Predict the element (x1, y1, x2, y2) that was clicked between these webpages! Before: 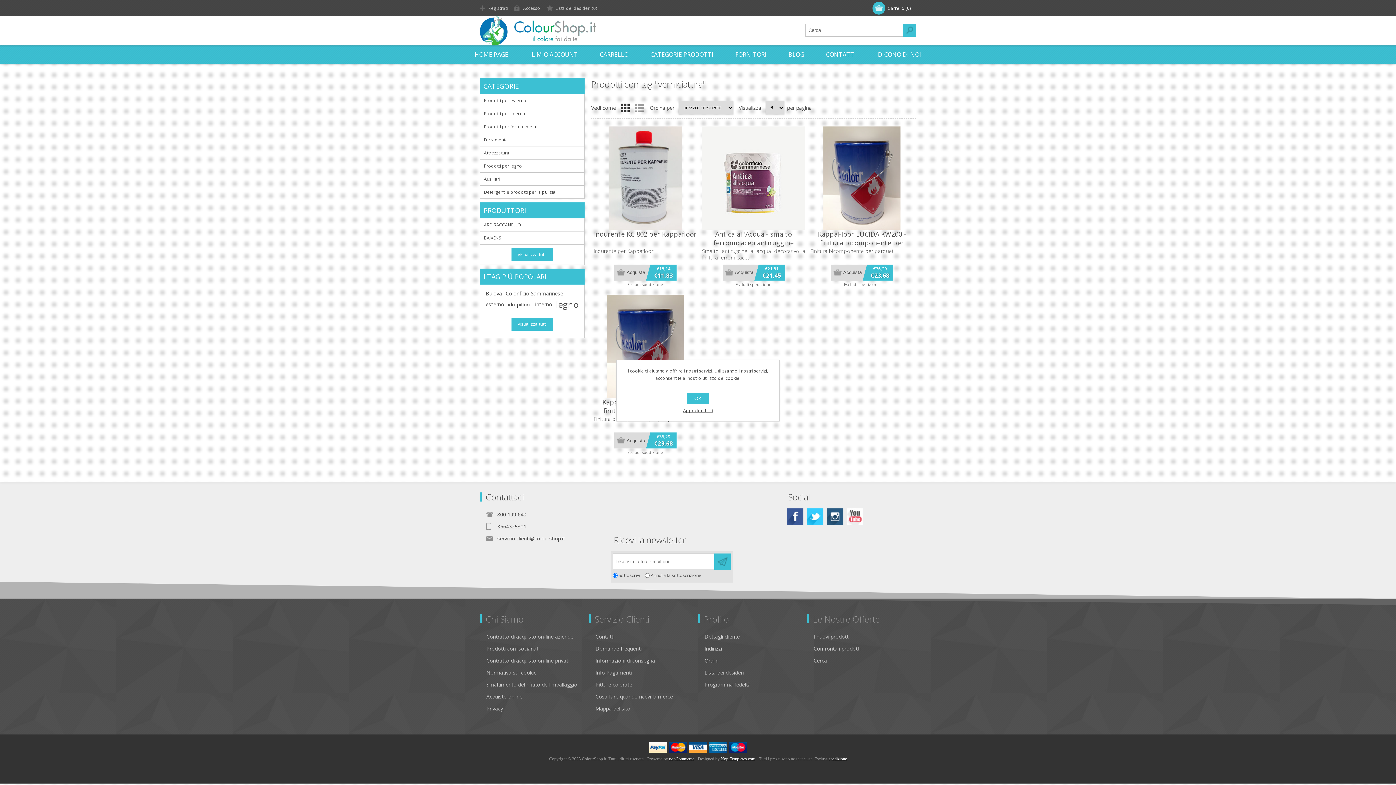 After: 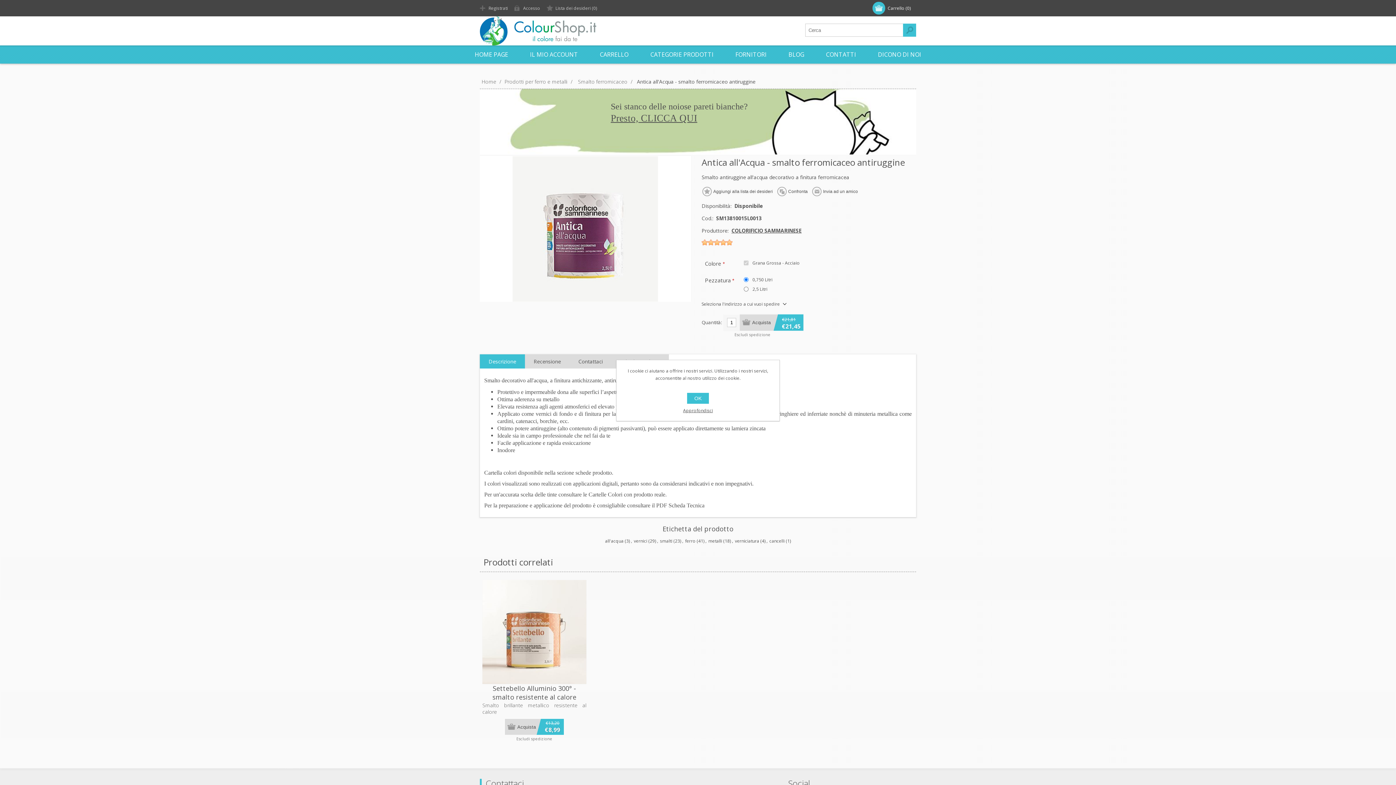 Action: label: Antica all'Acqua - smalto ferromicaceo antiruggine bbox: (702, 229, 805, 247)